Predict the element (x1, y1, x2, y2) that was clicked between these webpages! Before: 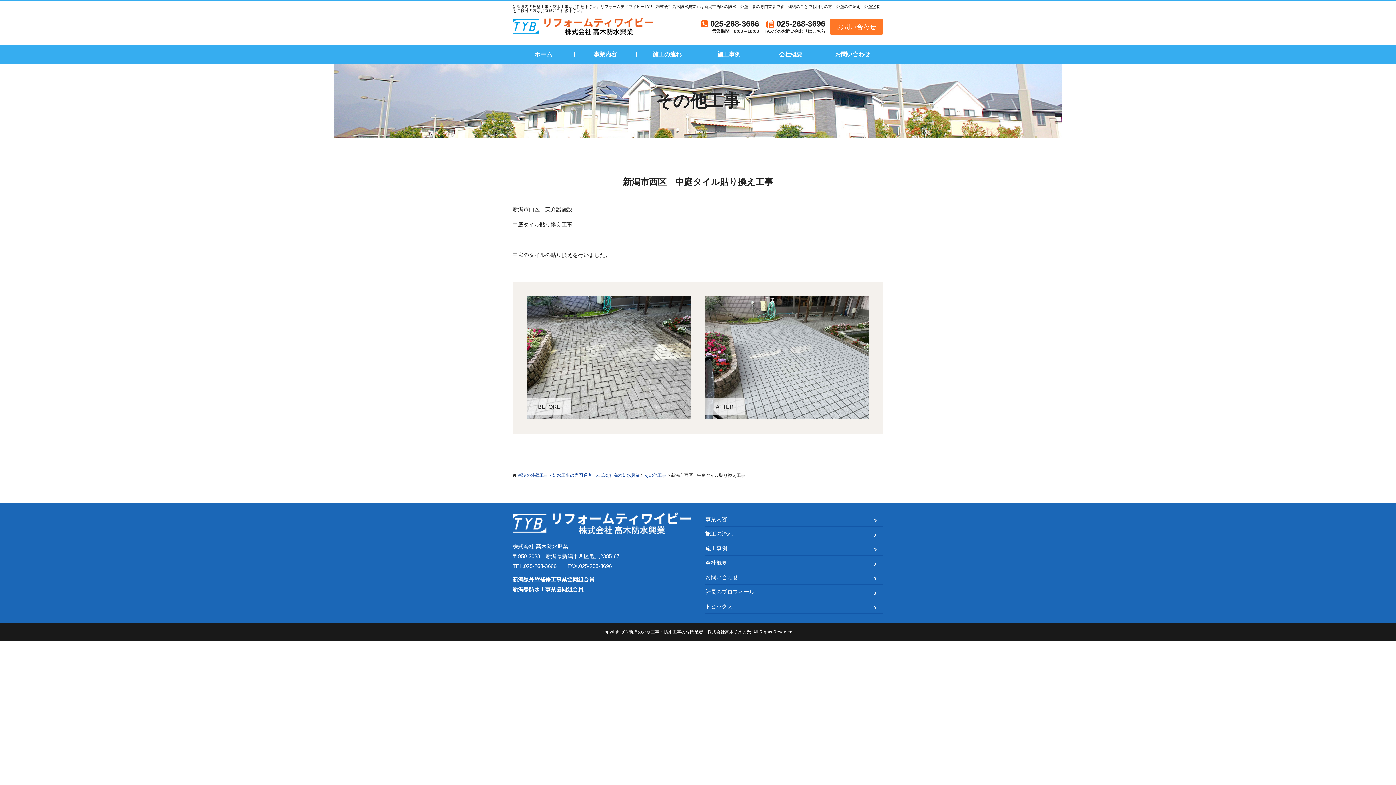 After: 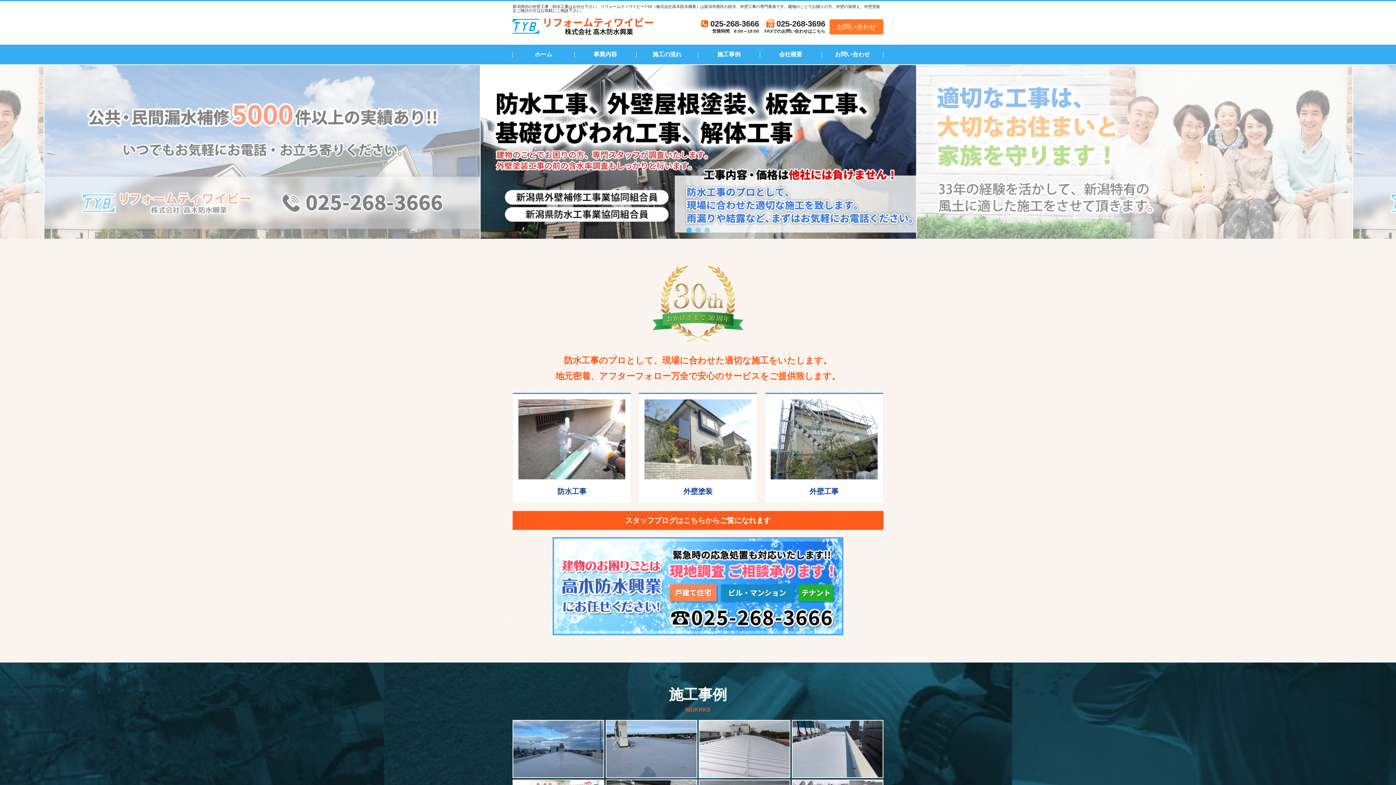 Action: bbox: (512, 44, 574, 64) label: ホーム